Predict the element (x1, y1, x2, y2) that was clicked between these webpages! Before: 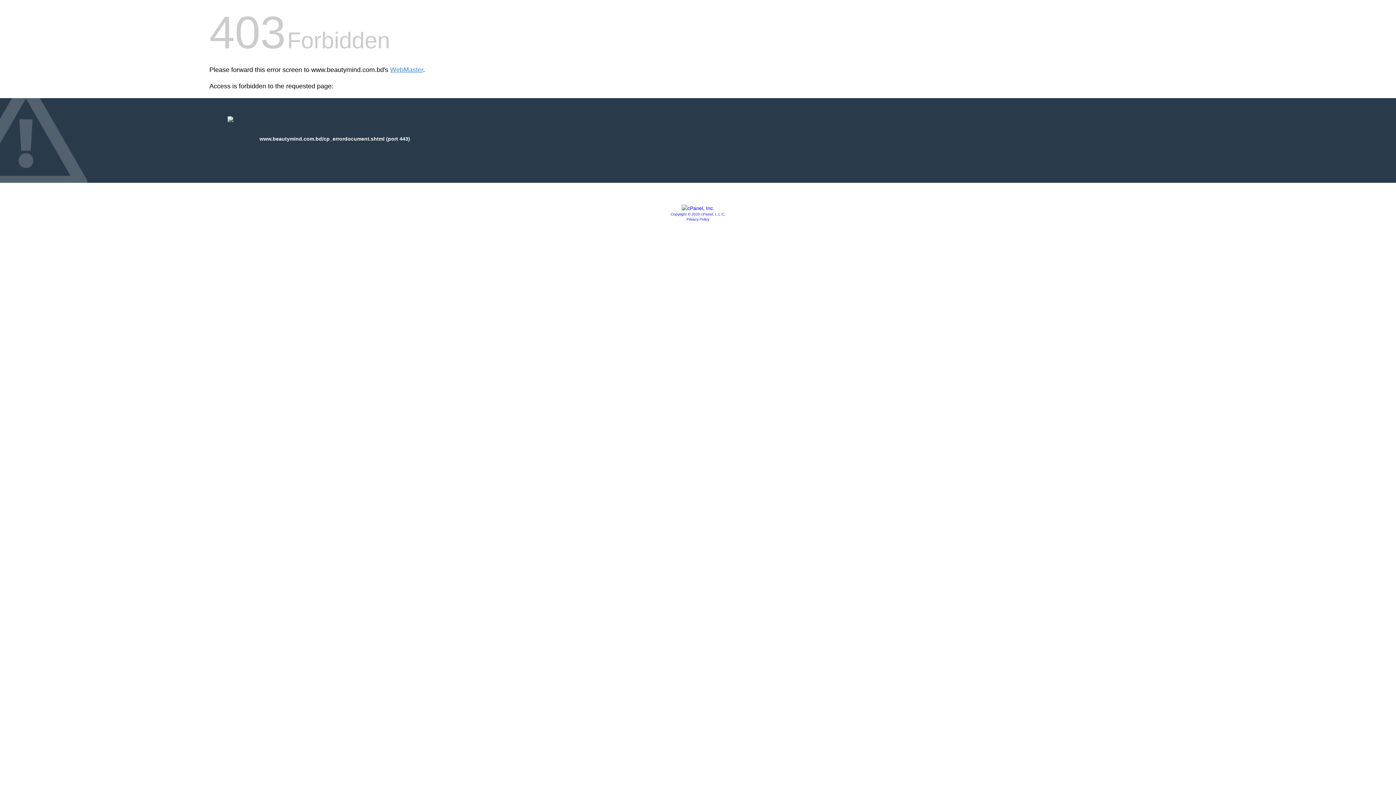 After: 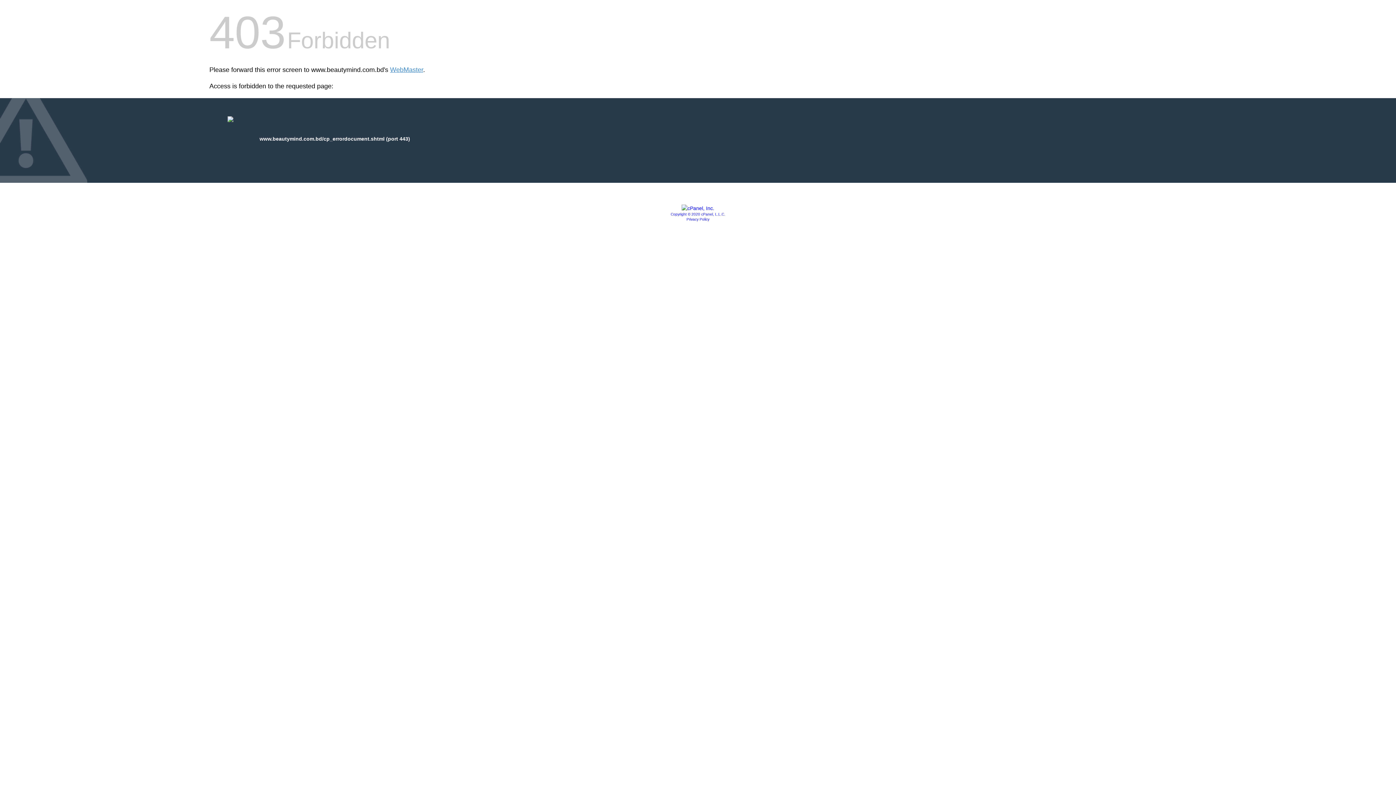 Action: bbox: (686, 217, 709, 221) label: Privacy Policy